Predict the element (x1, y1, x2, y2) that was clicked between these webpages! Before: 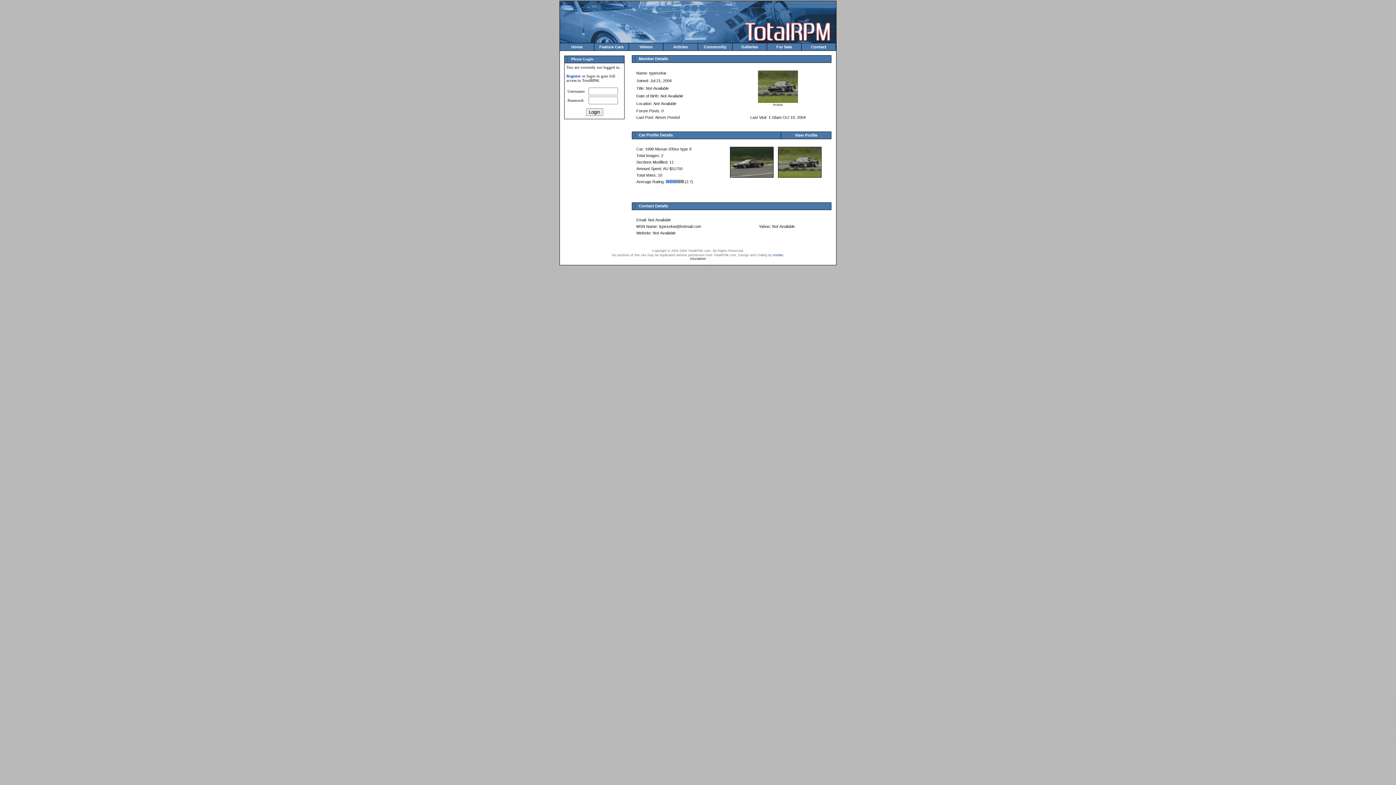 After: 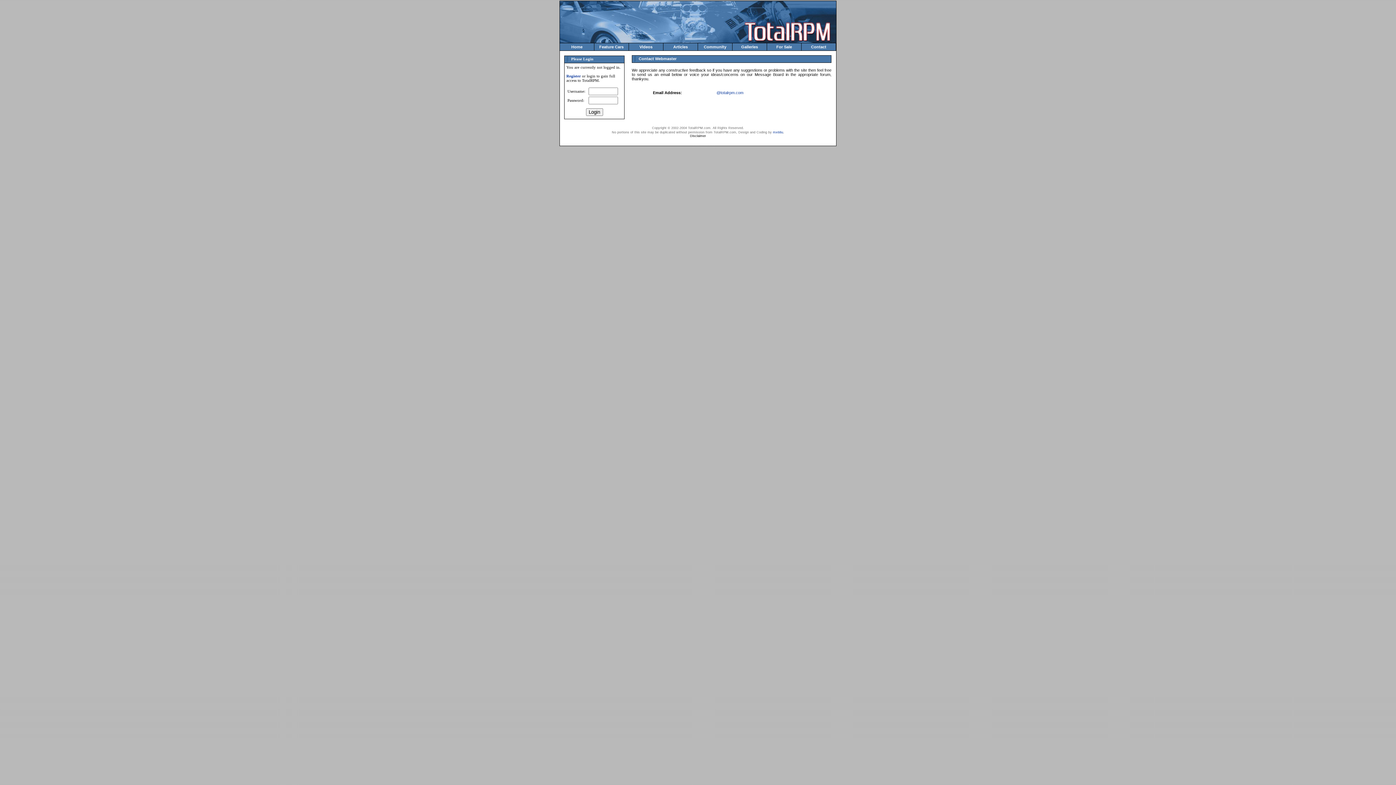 Action: bbox: (773, 253, 783, 257) label: mx68u